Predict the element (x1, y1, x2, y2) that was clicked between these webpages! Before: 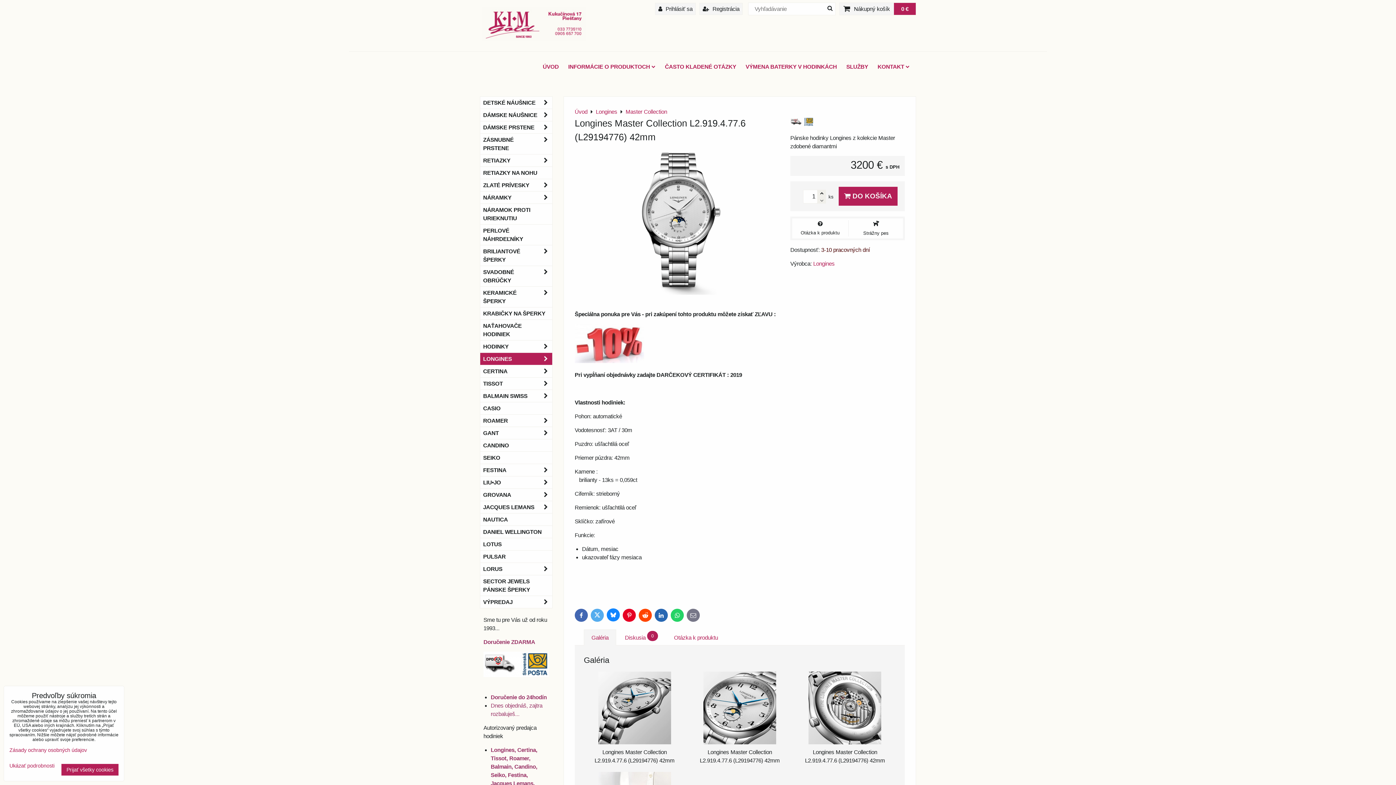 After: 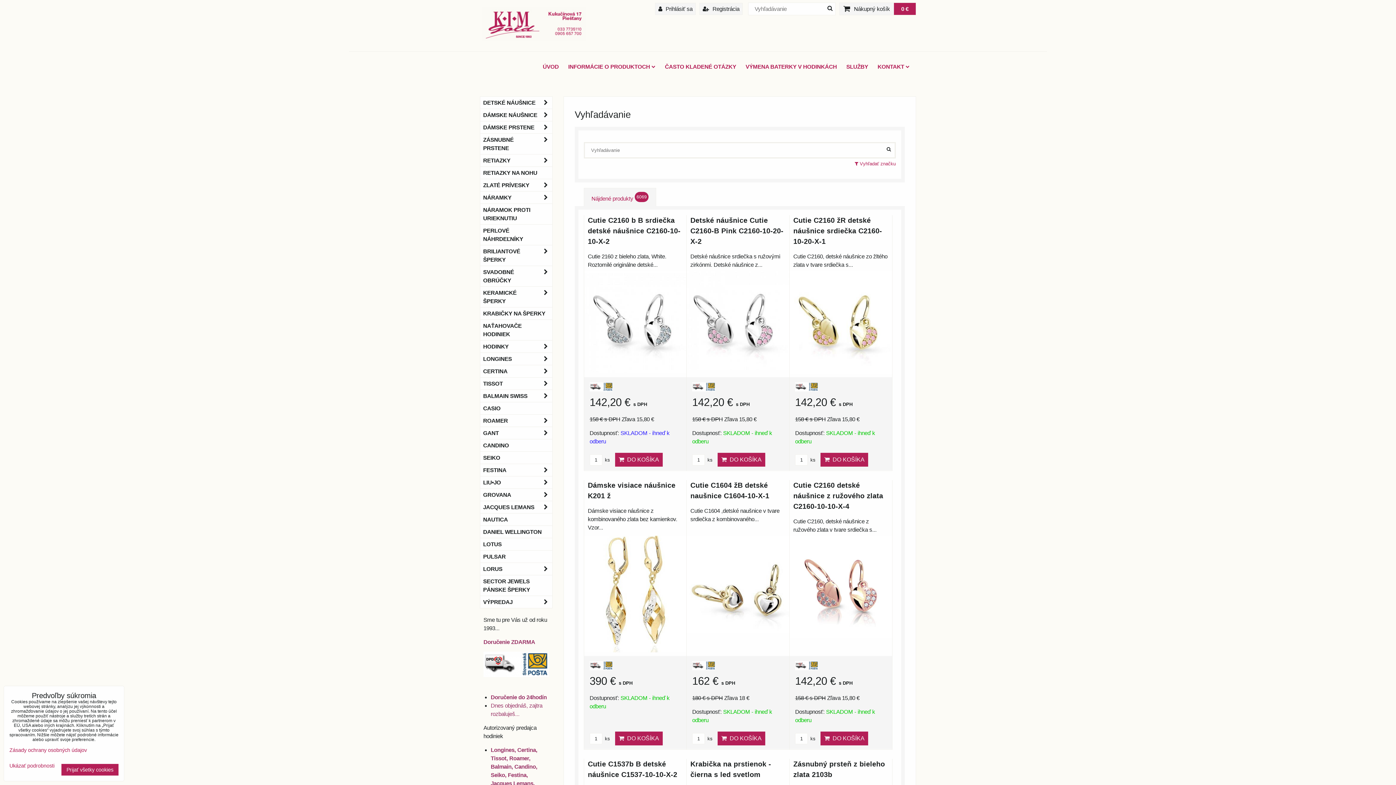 Action: bbox: (825, 4, 834, 12)